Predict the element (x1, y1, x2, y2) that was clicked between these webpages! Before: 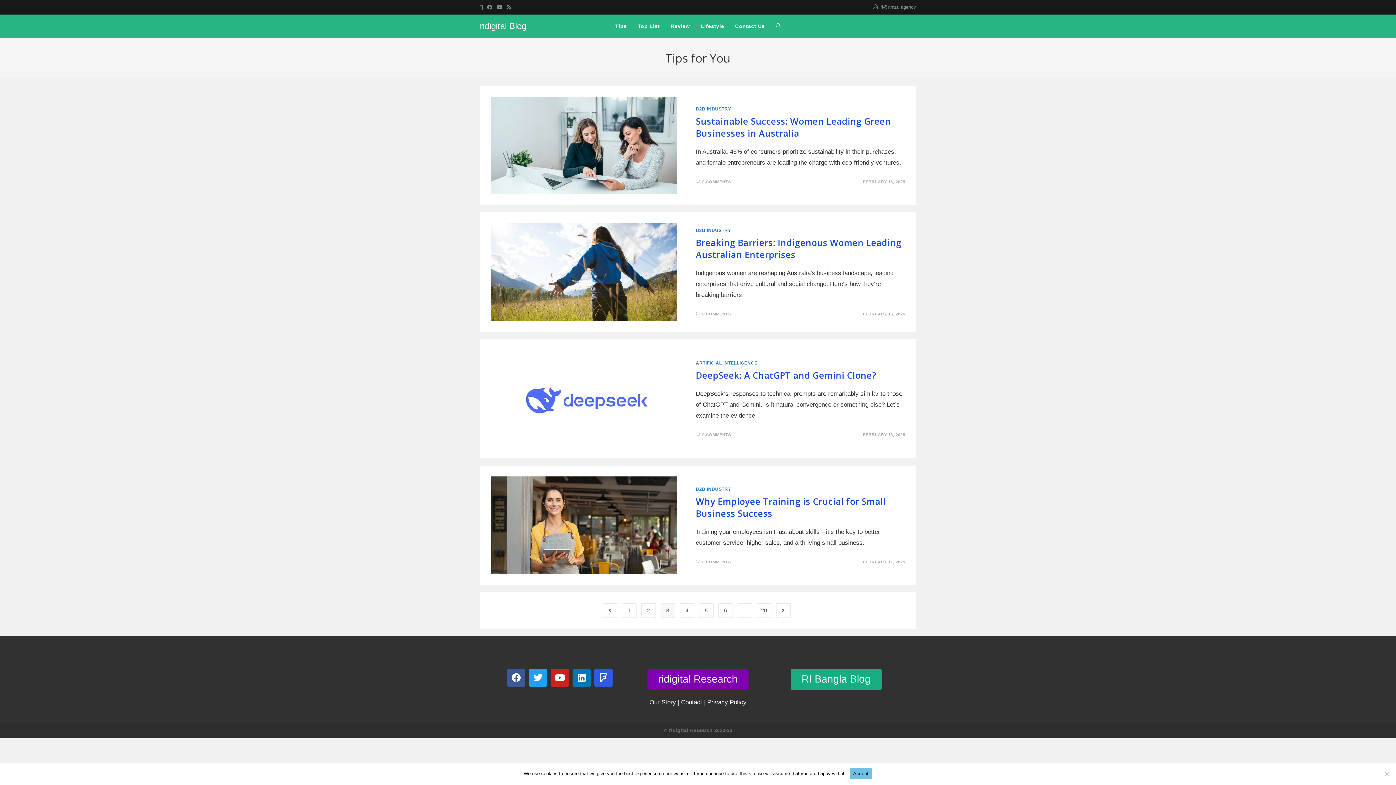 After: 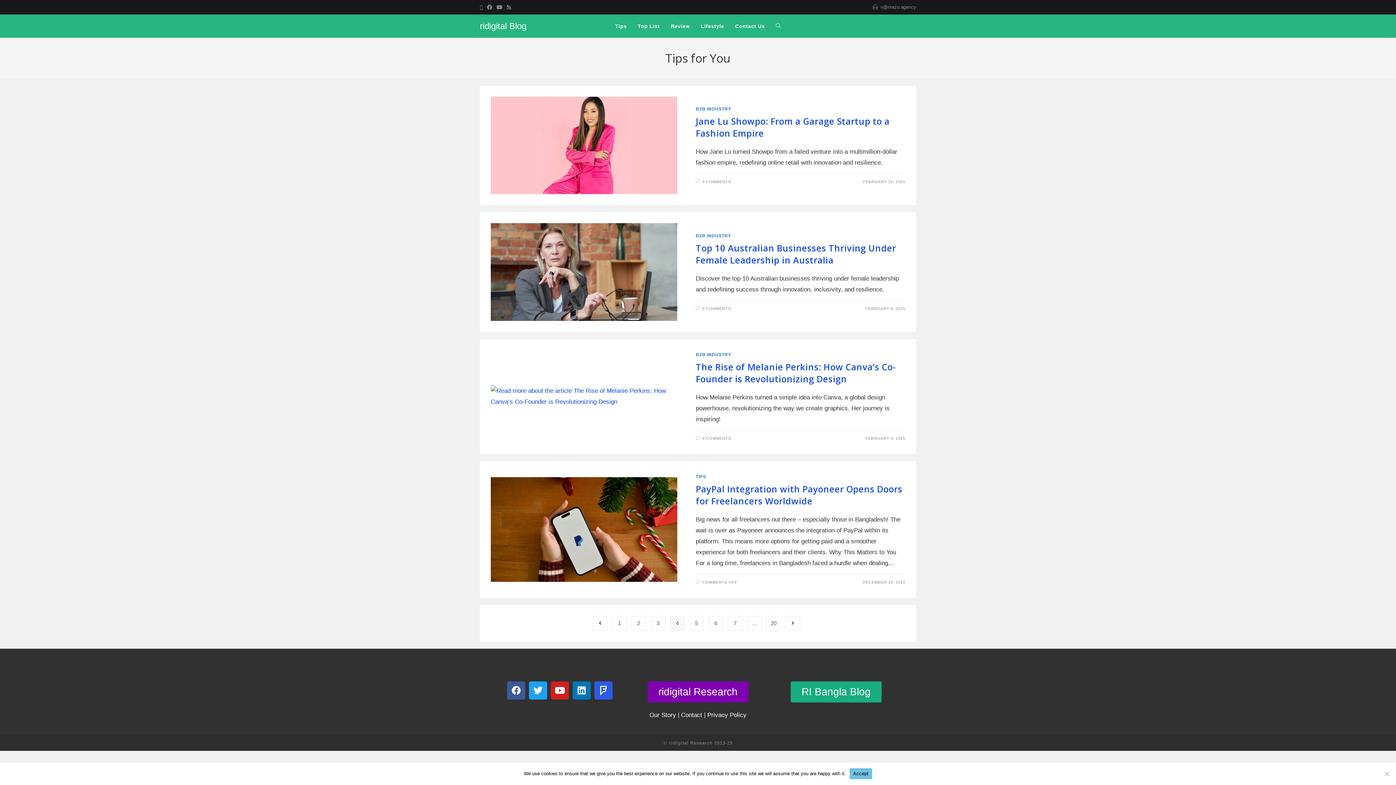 Action: label: Go to the next page bbox: (776, 603, 790, 618)